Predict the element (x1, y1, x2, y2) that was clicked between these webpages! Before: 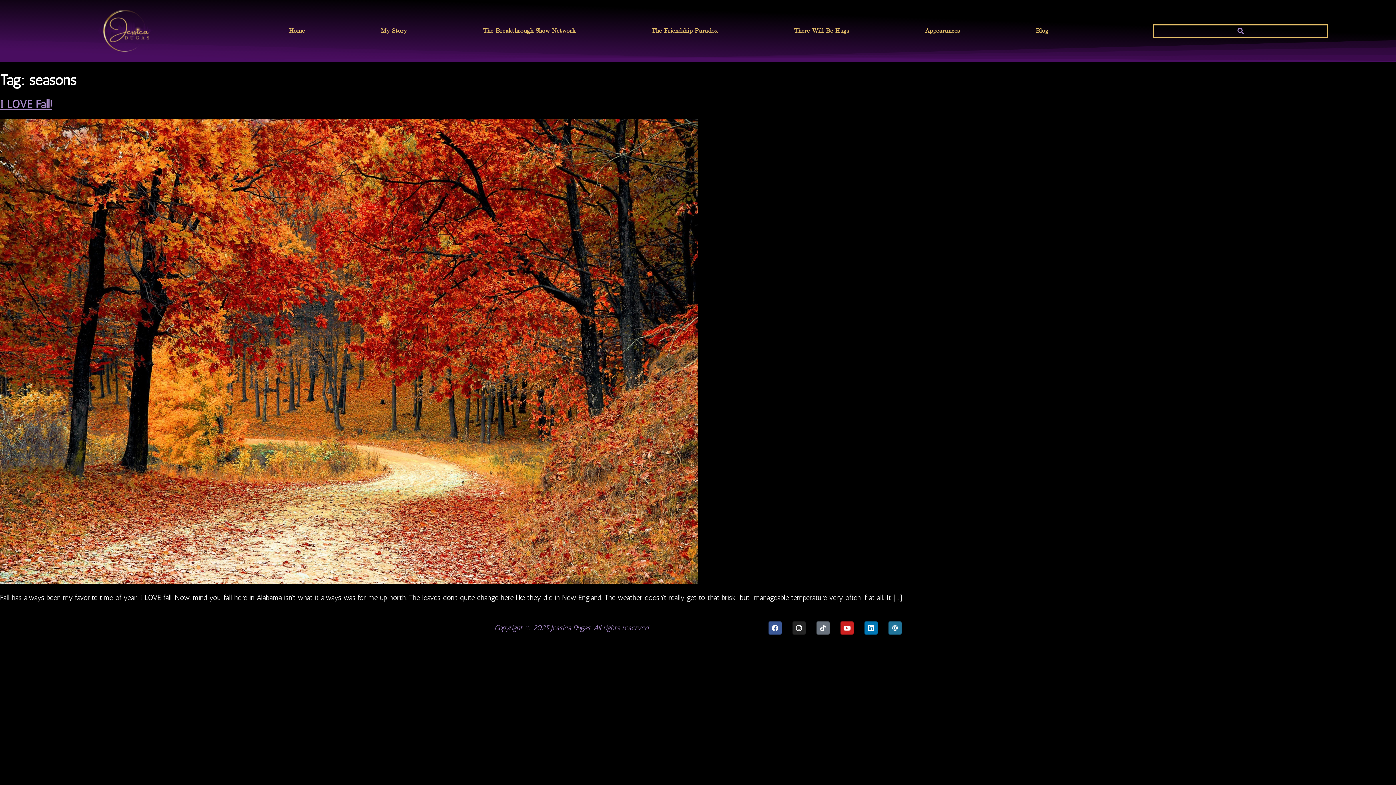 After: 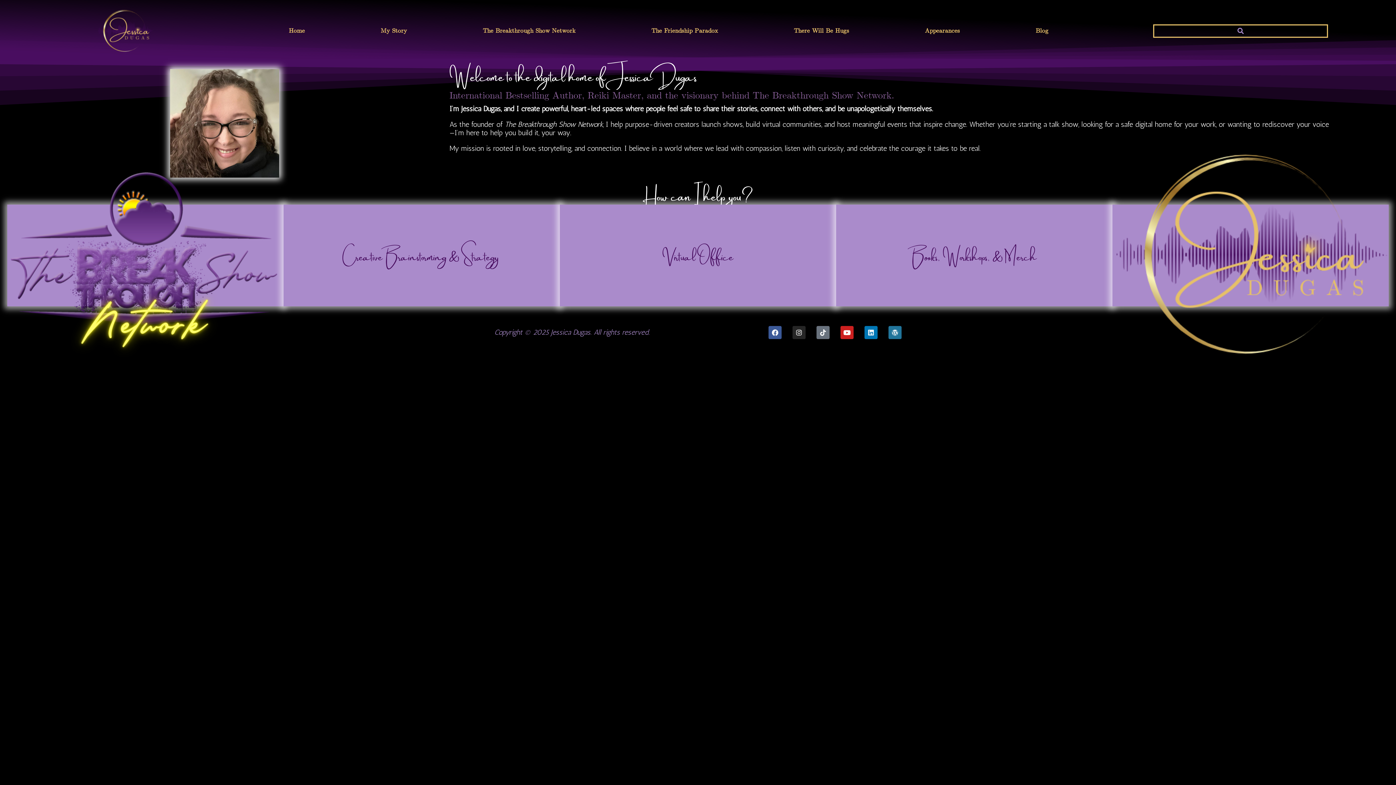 Action: label: Home bbox: (254, 25, 339, 36)